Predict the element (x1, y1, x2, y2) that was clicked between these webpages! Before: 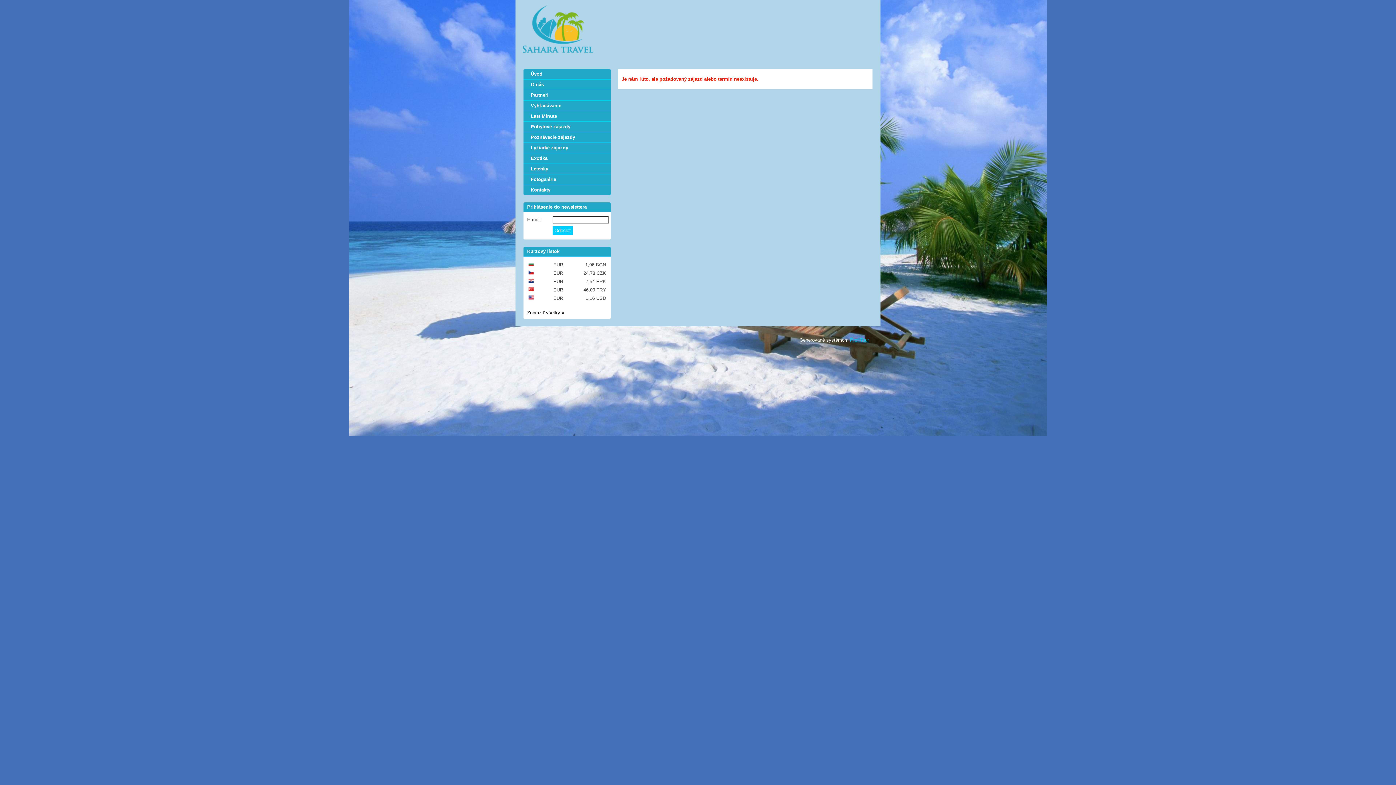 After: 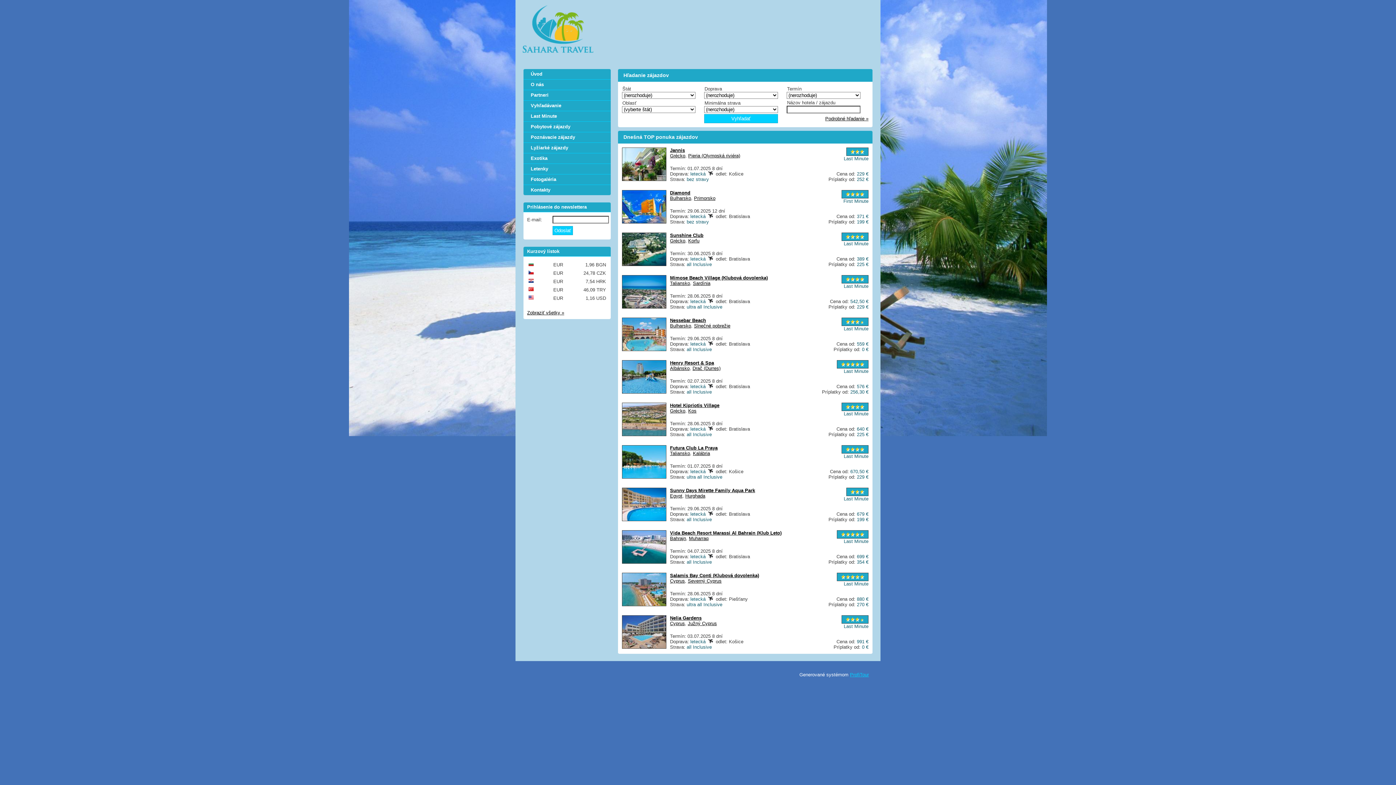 Action: label: Úvod bbox: (523, 69, 610, 79)